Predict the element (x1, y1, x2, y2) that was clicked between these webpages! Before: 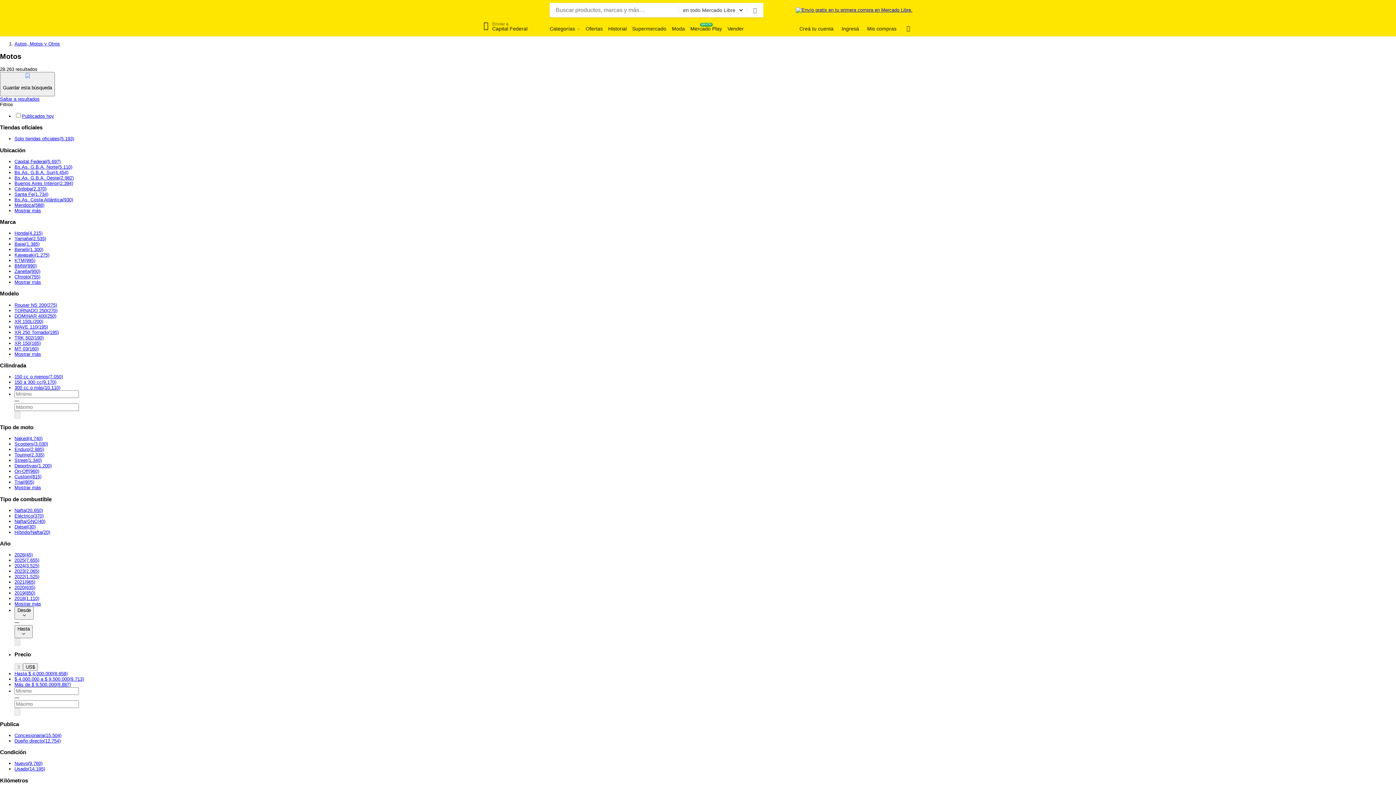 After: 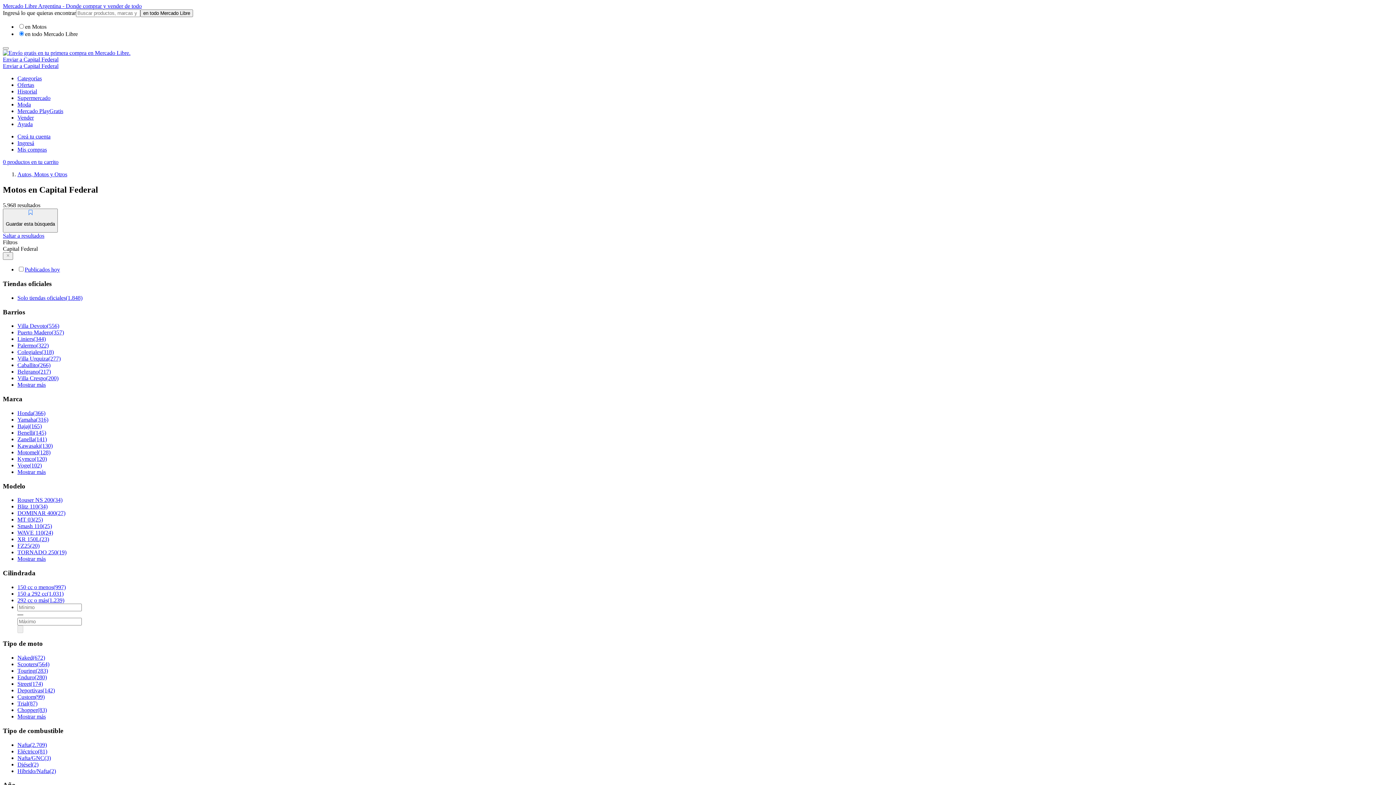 Action: label: Capital Federal, 5697 resultados bbox: (14, 158, 60, 164)